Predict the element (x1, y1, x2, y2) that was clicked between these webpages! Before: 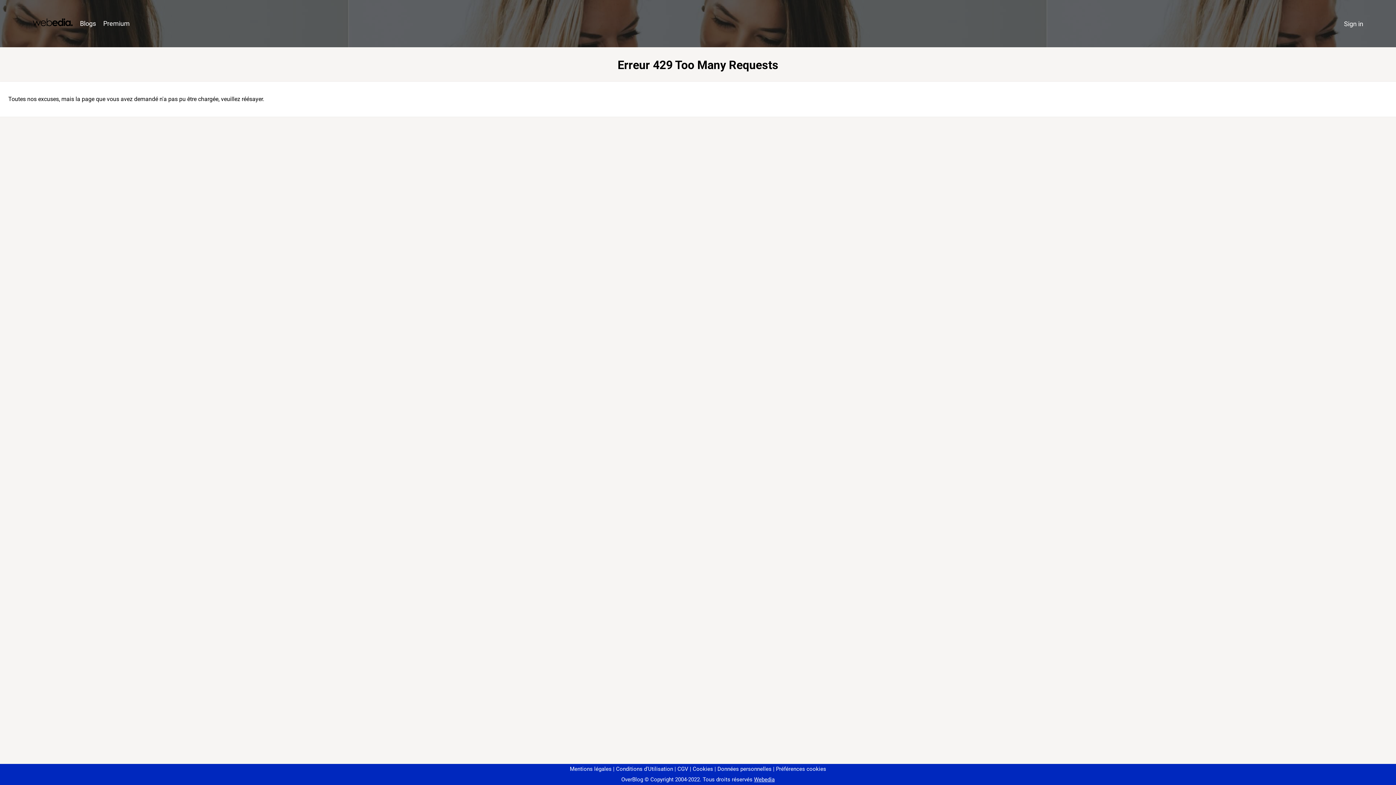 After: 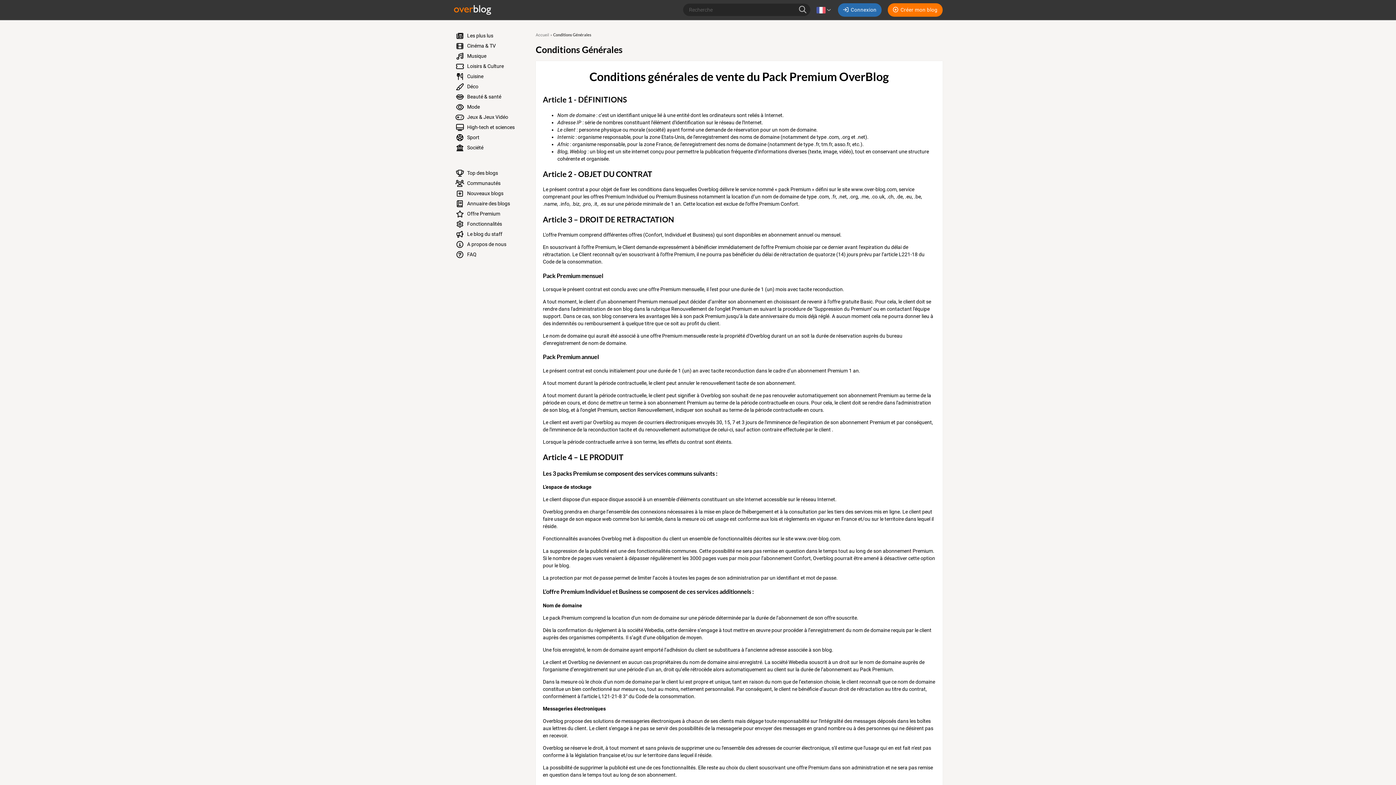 Action: bbox: (674, 766, 688, 772) label: CGV